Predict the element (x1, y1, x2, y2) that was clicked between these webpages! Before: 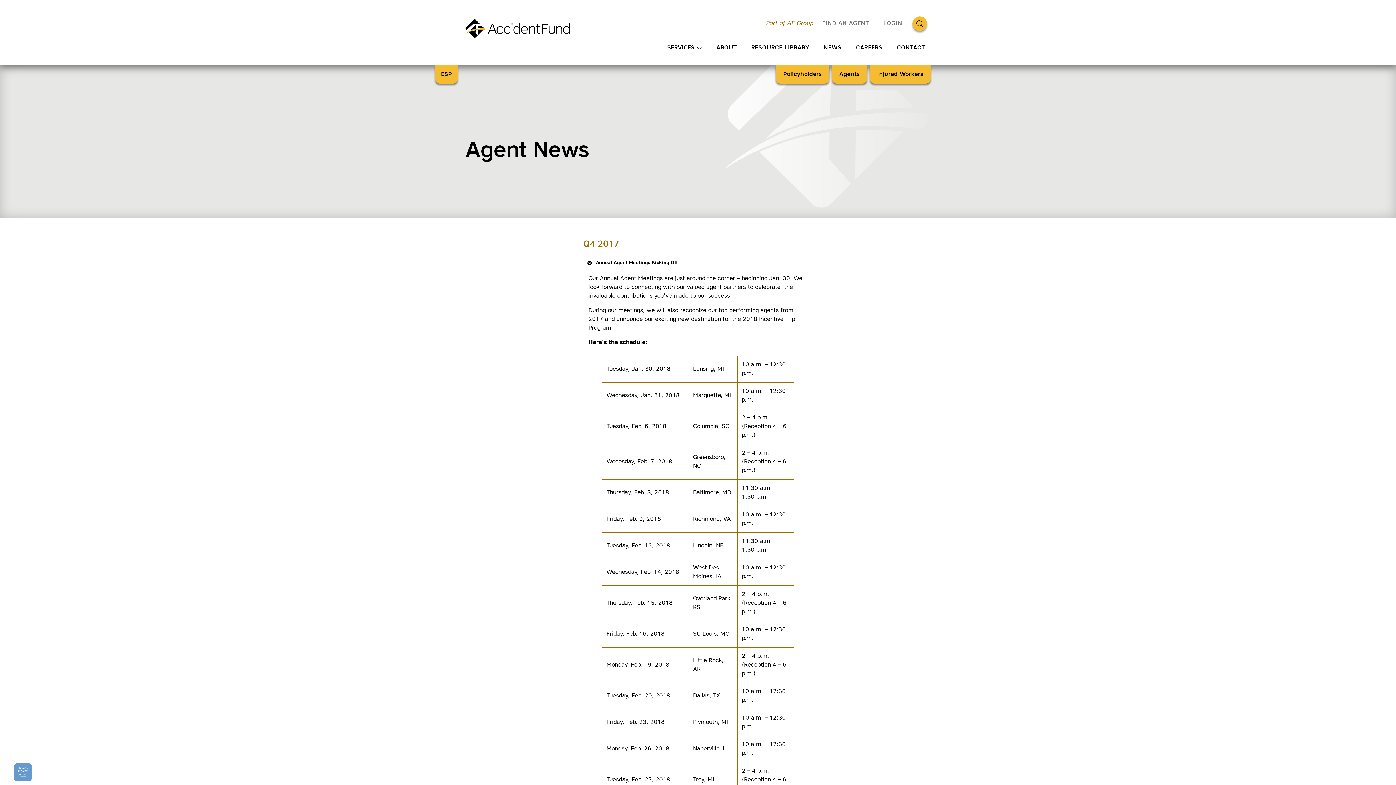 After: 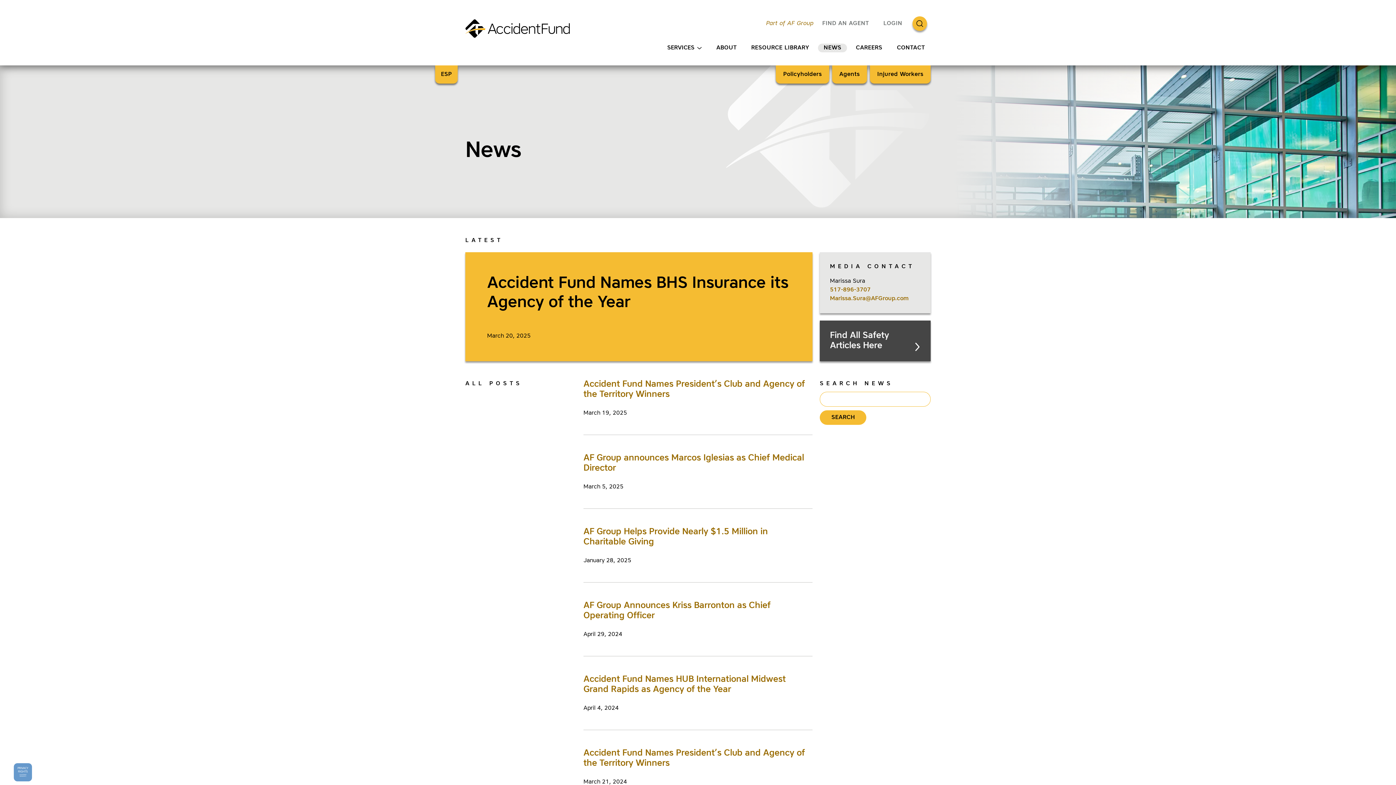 Action: bbox: (818, 43, 847, 52) label: NEWS